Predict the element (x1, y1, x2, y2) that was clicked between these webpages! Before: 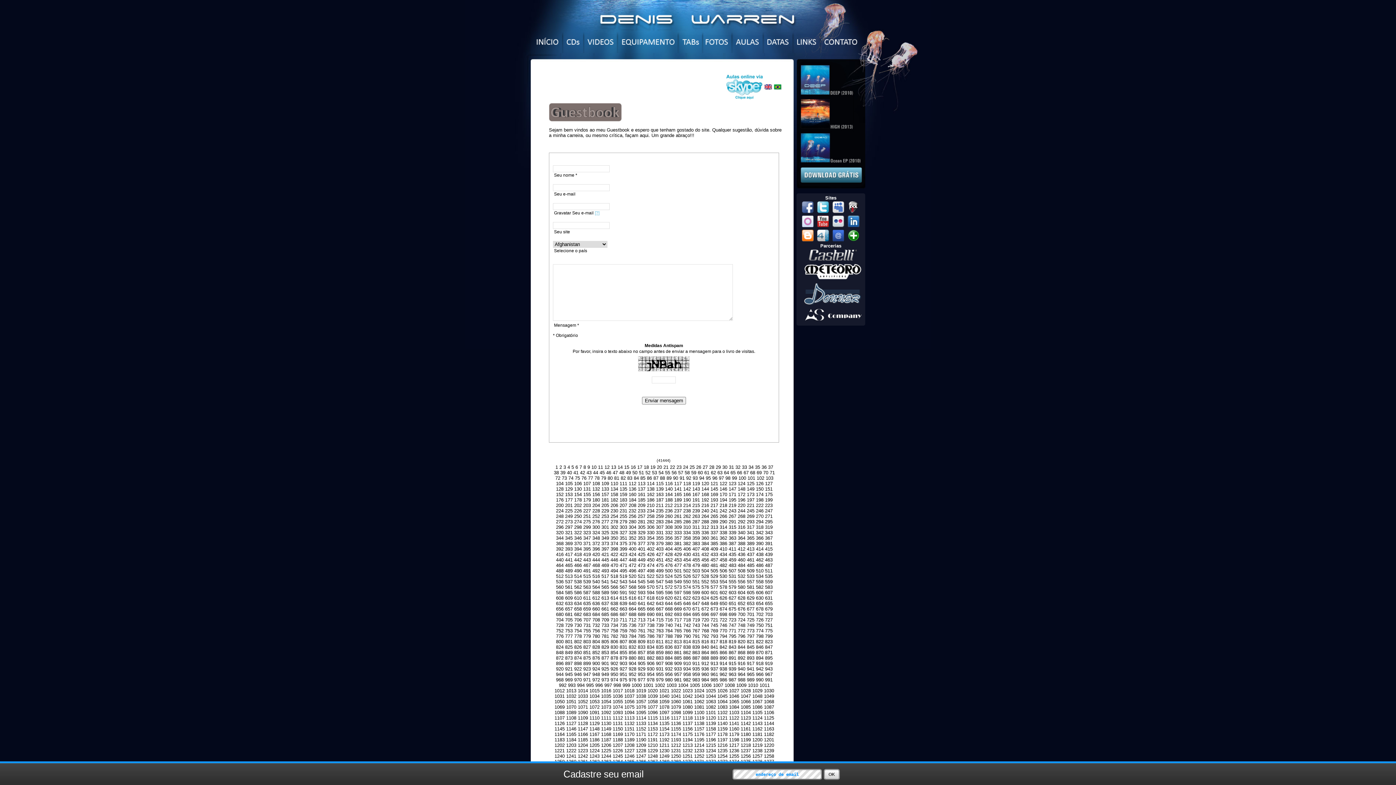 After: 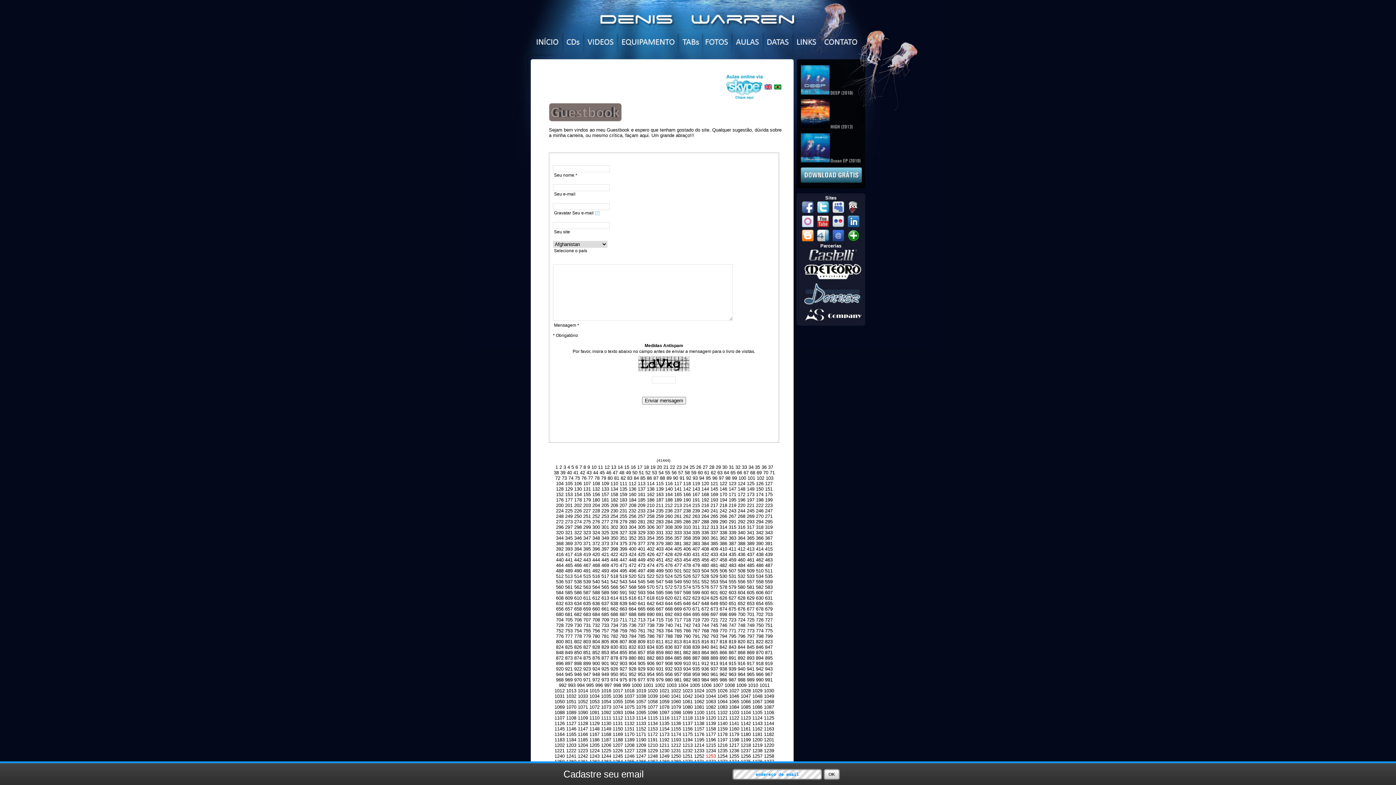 Action: bbox: (705, 753, 716, 759) label: 1253